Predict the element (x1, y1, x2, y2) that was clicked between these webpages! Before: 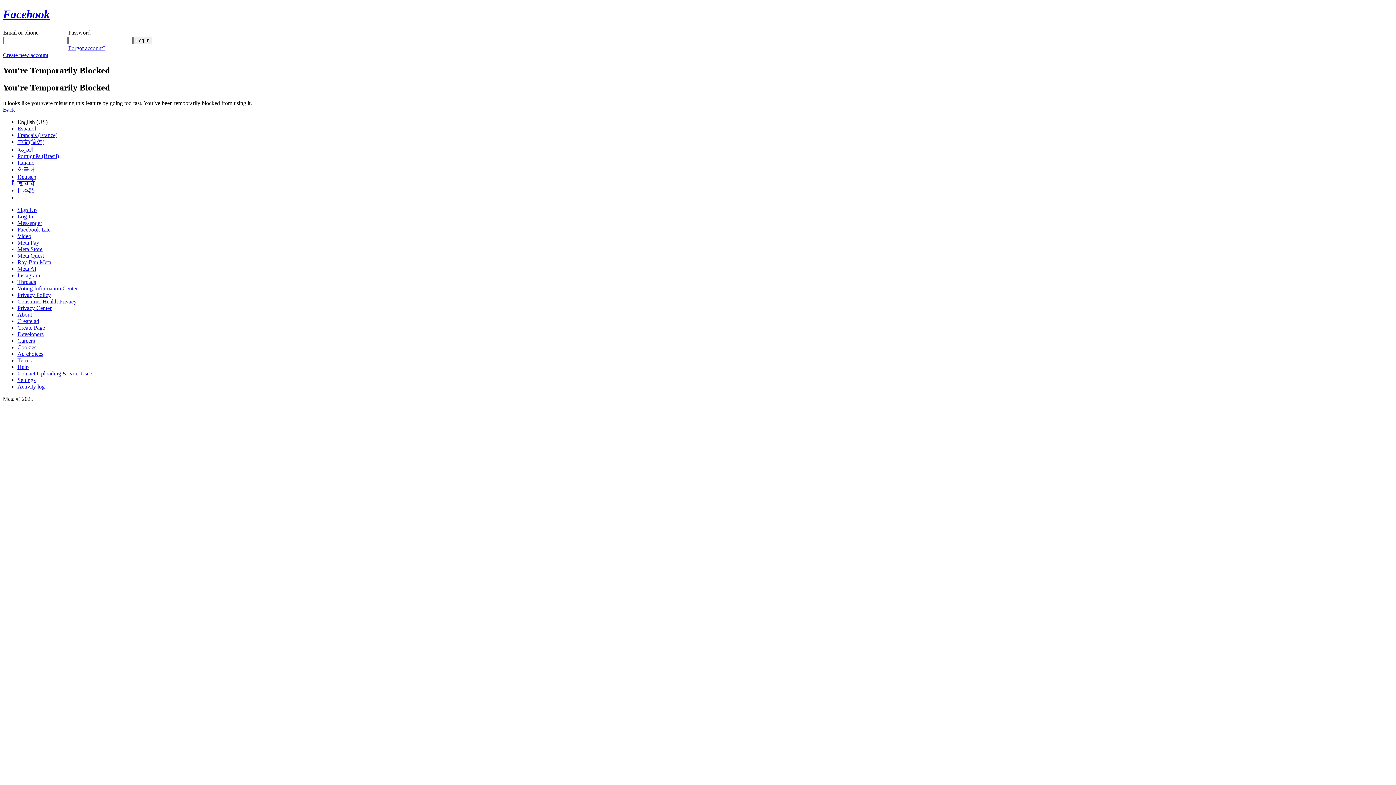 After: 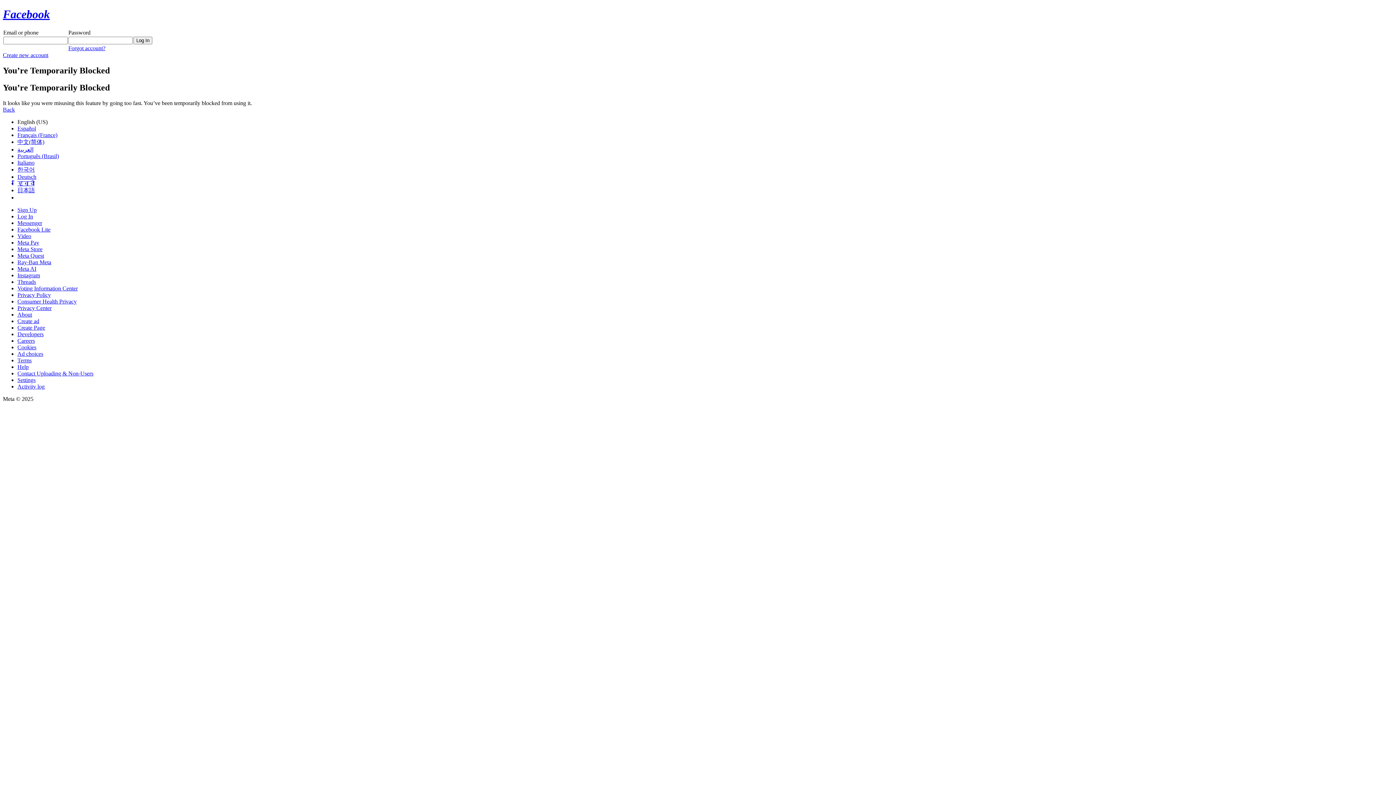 Action: label: Meta Quest bbox: (17, 252, 44, 258)